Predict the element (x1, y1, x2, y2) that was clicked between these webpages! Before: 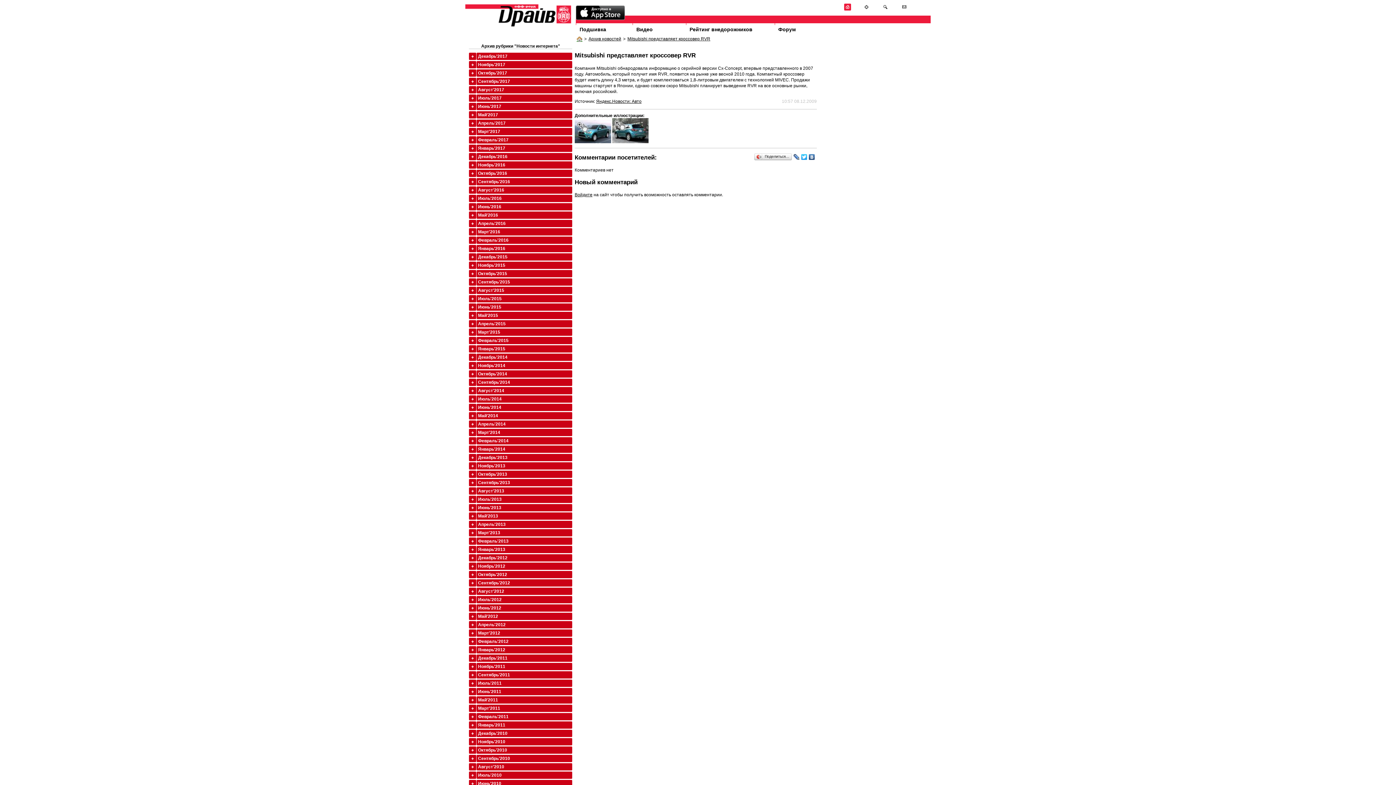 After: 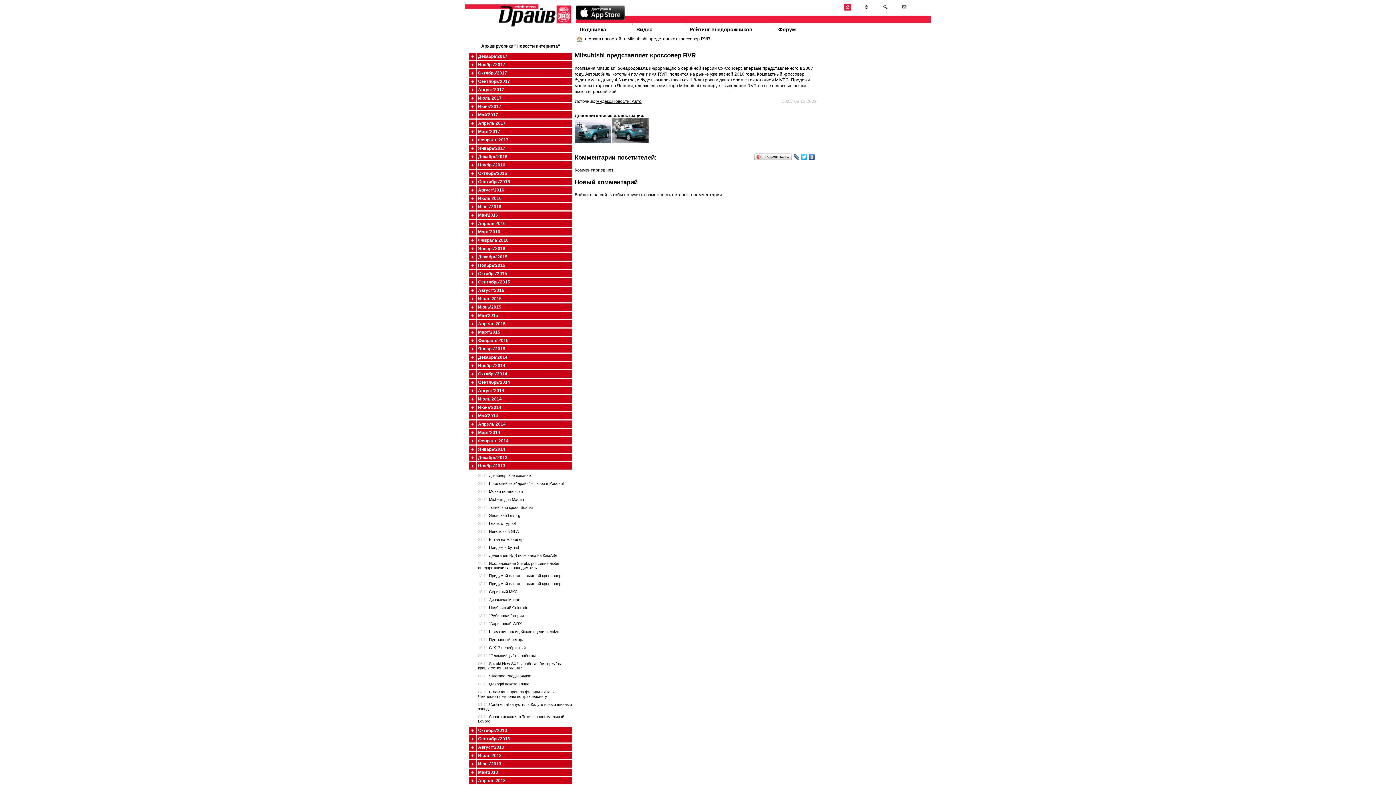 Action: bbox: (469, 462, 572, 469) label: Ноябрь'2013